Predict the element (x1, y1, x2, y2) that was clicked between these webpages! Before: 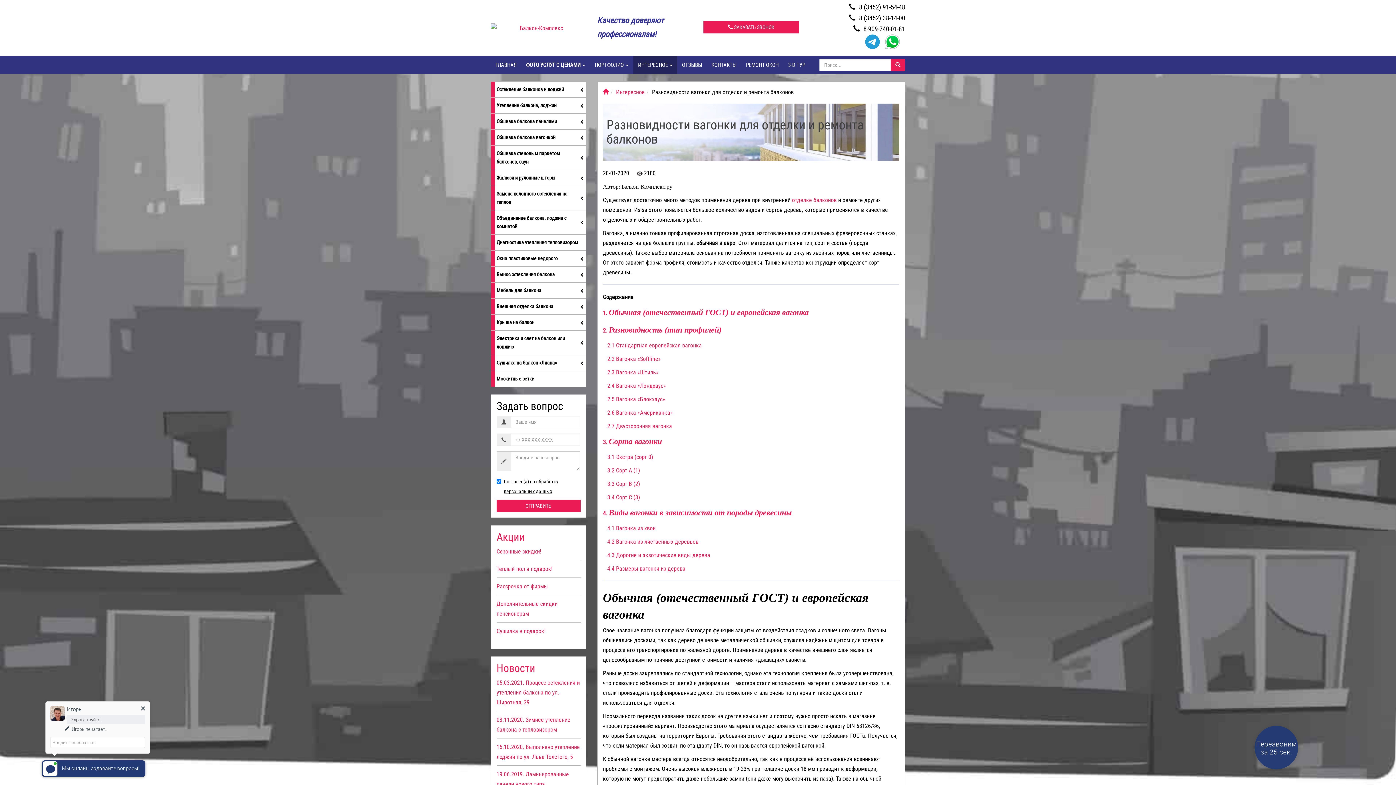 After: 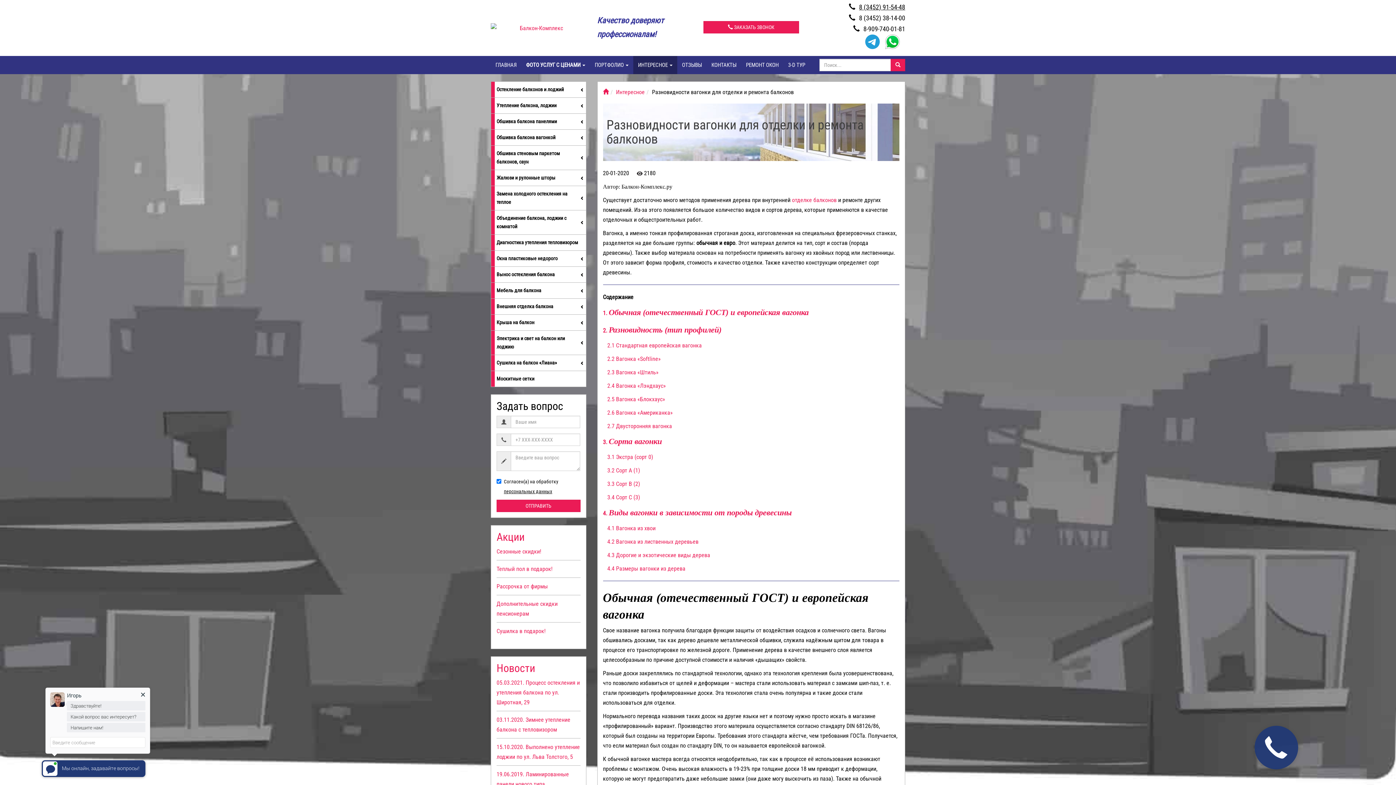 Action: label: 8 (3452) 91-54-48 bbox: (810, 1, 905, 12)